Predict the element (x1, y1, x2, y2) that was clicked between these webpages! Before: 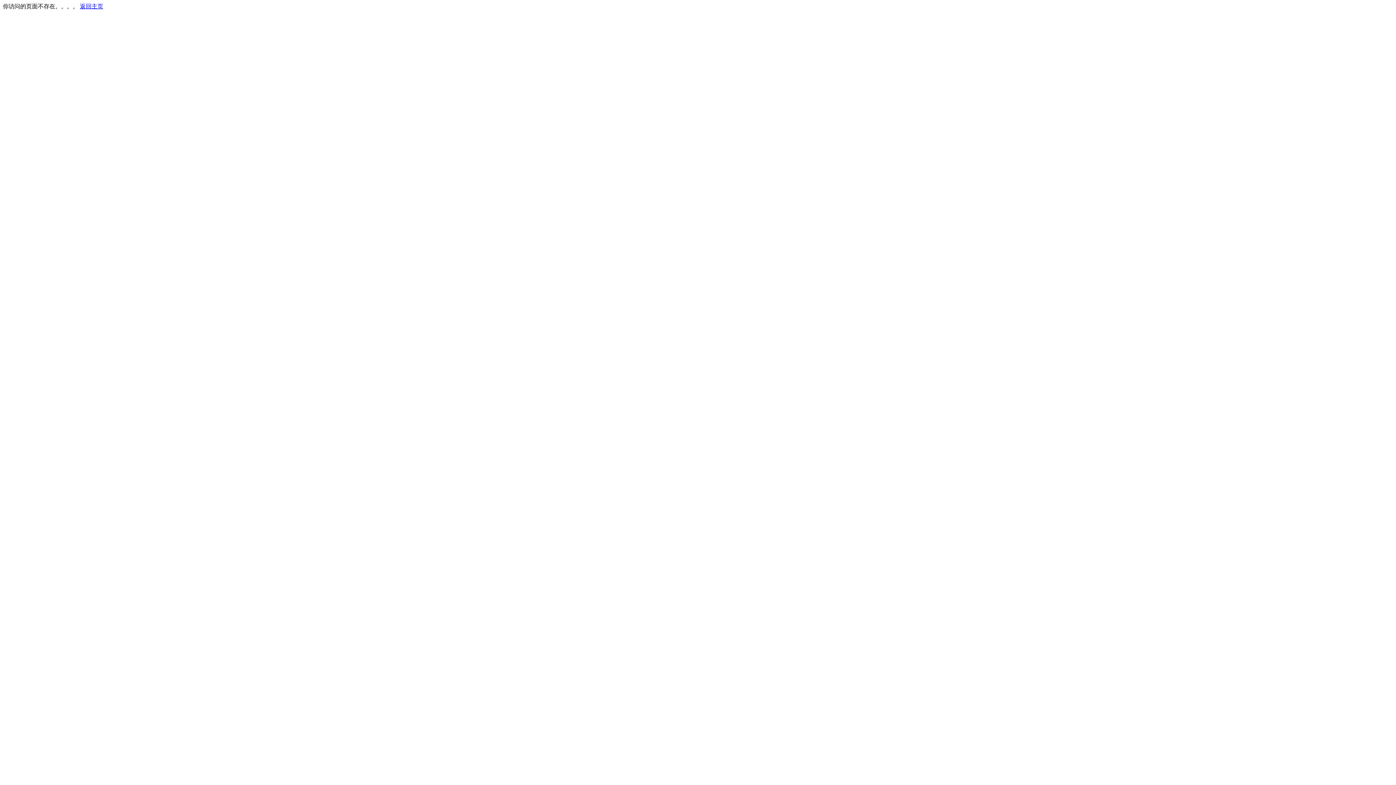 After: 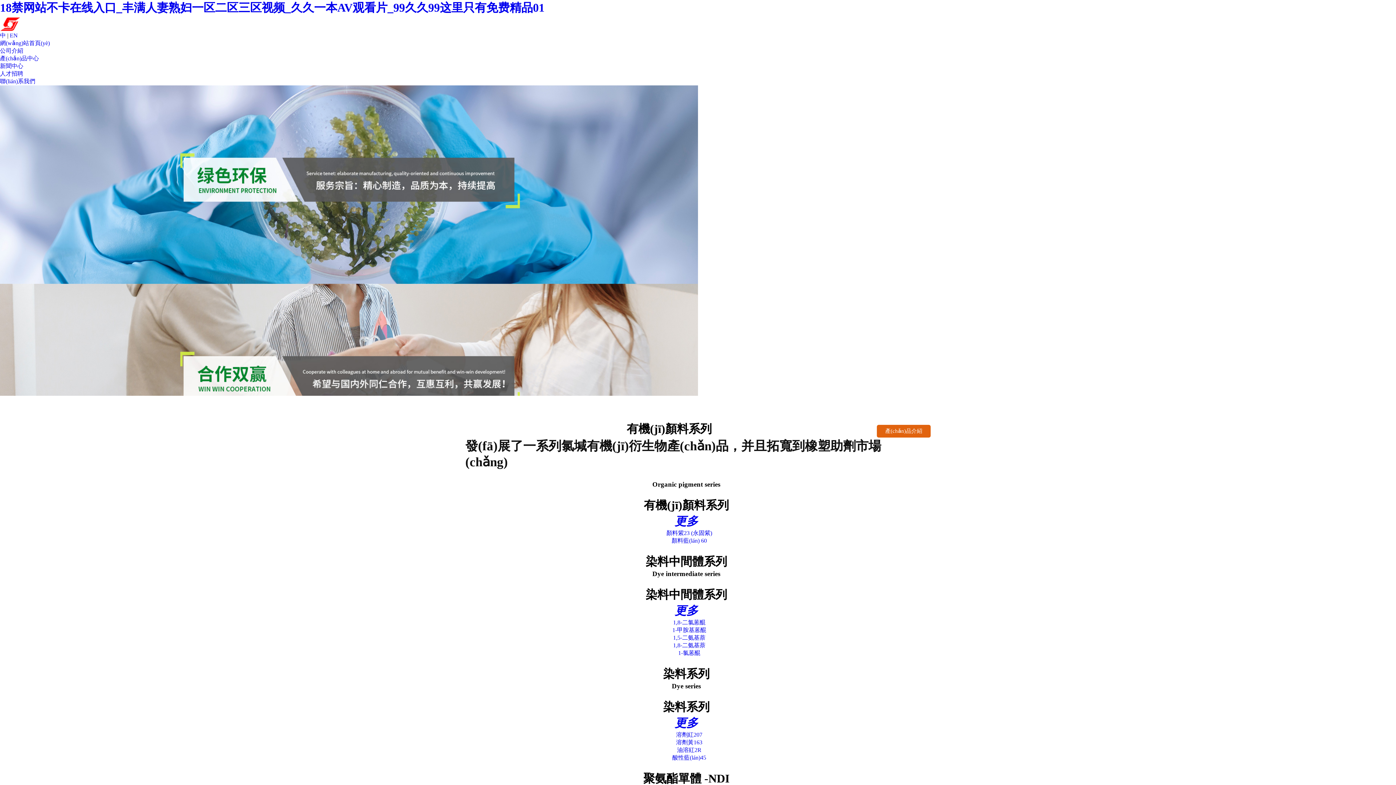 Action: bbox: (80, 3, 103, 9) label: 返回主页